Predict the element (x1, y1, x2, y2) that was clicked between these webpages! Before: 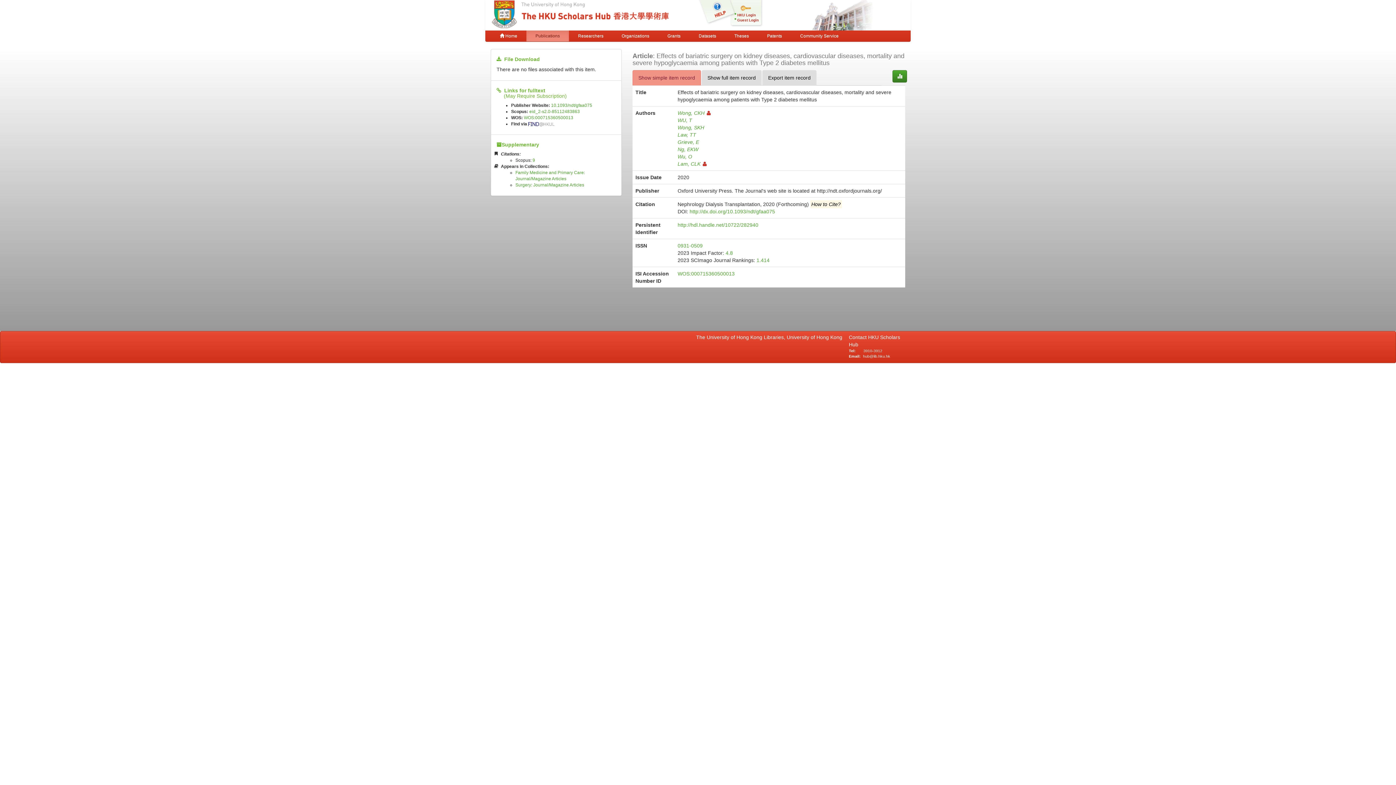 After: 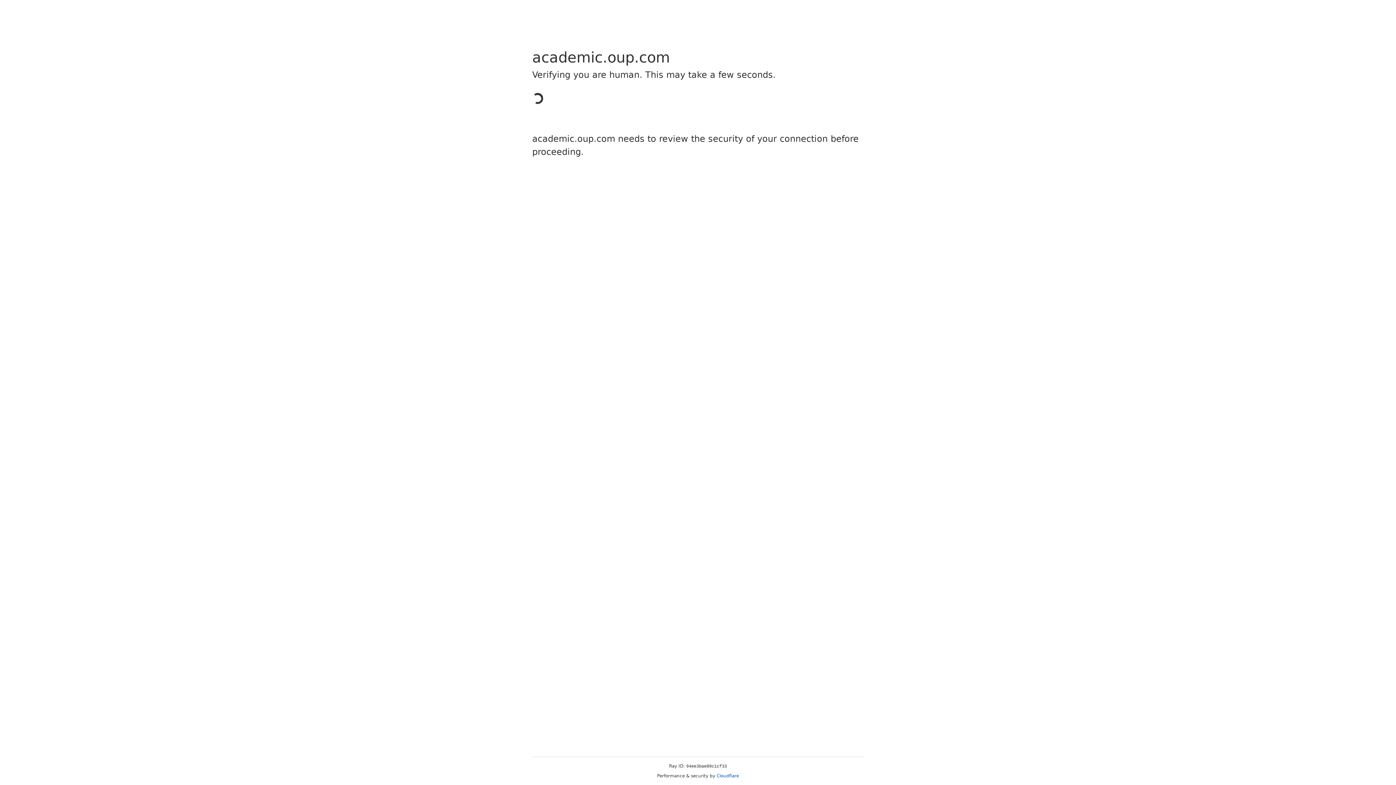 Action: label: http://dx.doi.org/10.1093/ndt/gfaa075 bbox: (689, 208, 775, 214)